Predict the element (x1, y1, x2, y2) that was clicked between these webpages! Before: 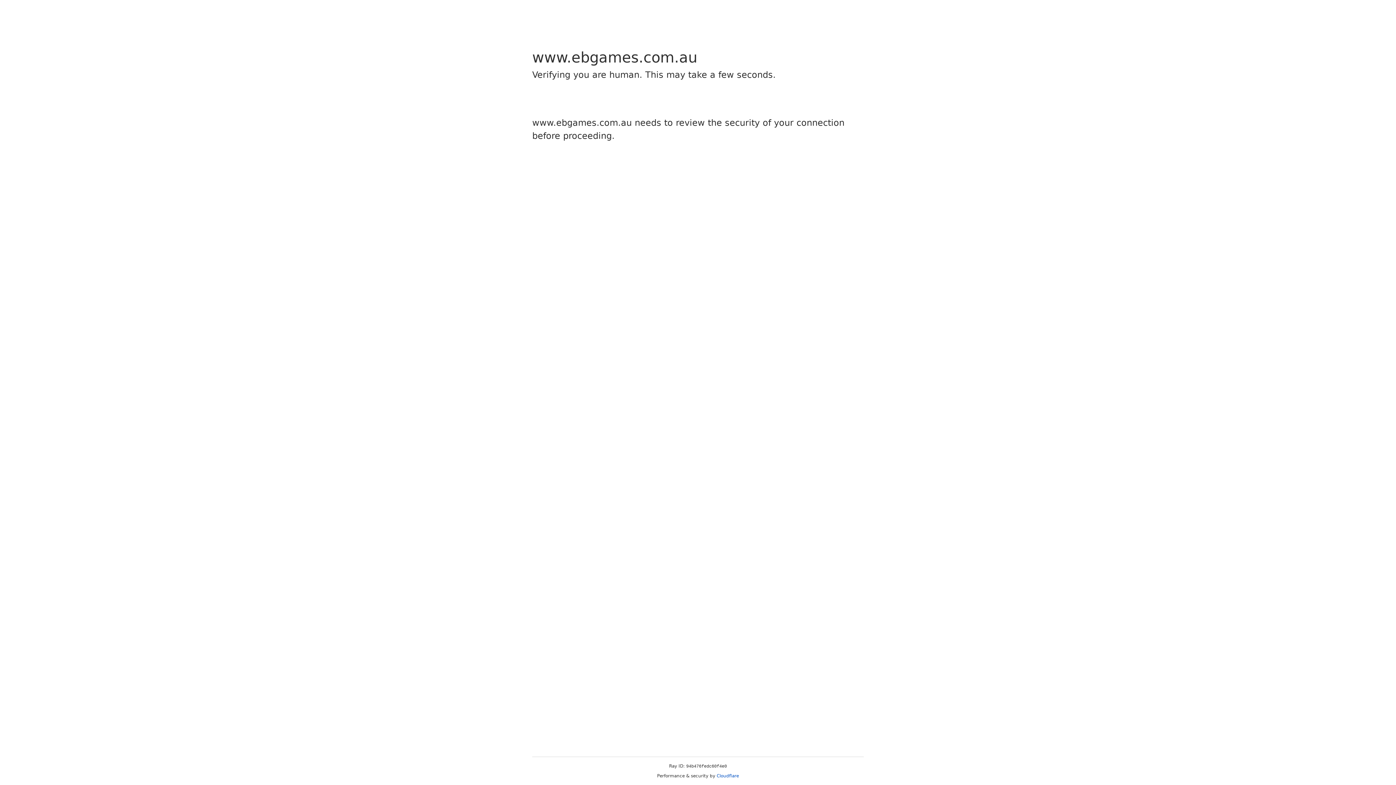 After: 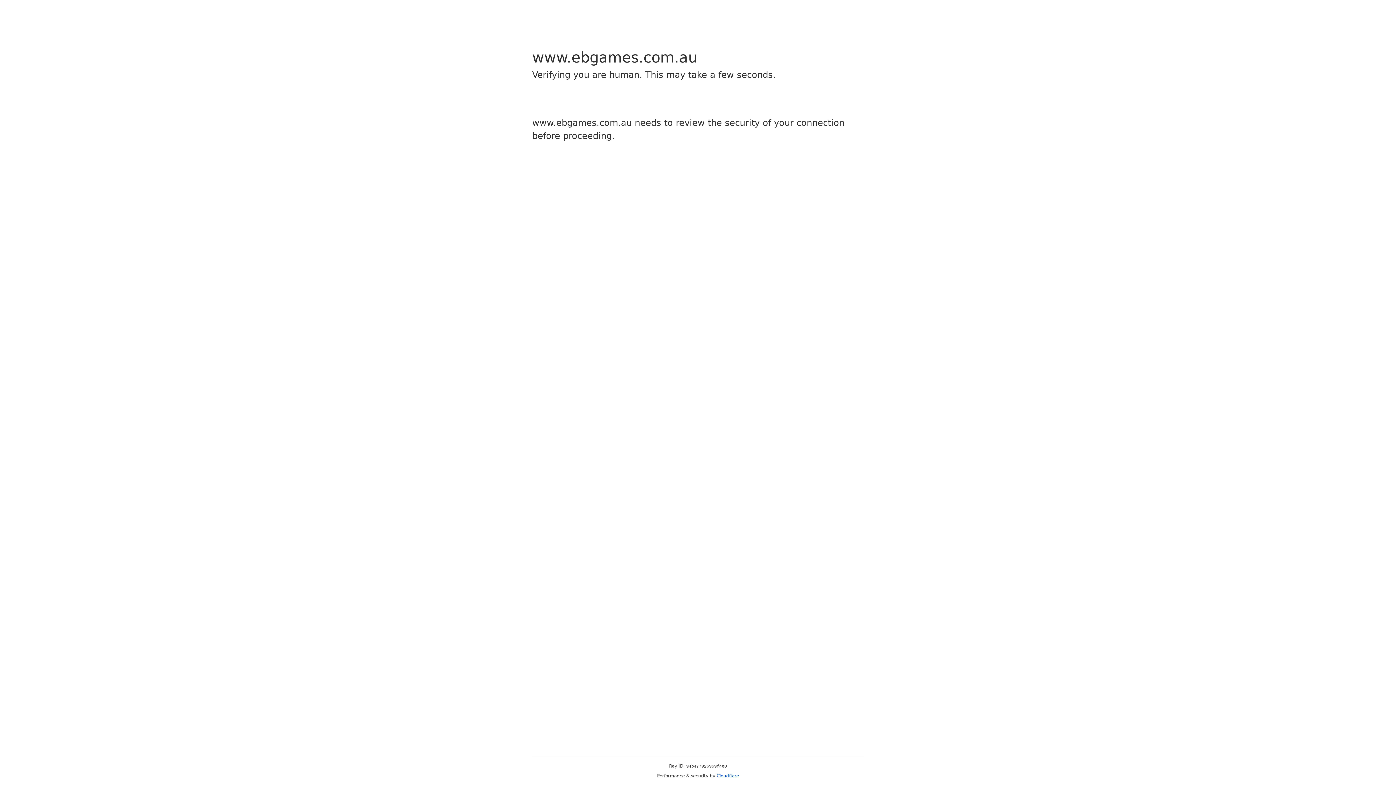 Action: label: Cloudflare bbox: (716, 773, 739, 778)